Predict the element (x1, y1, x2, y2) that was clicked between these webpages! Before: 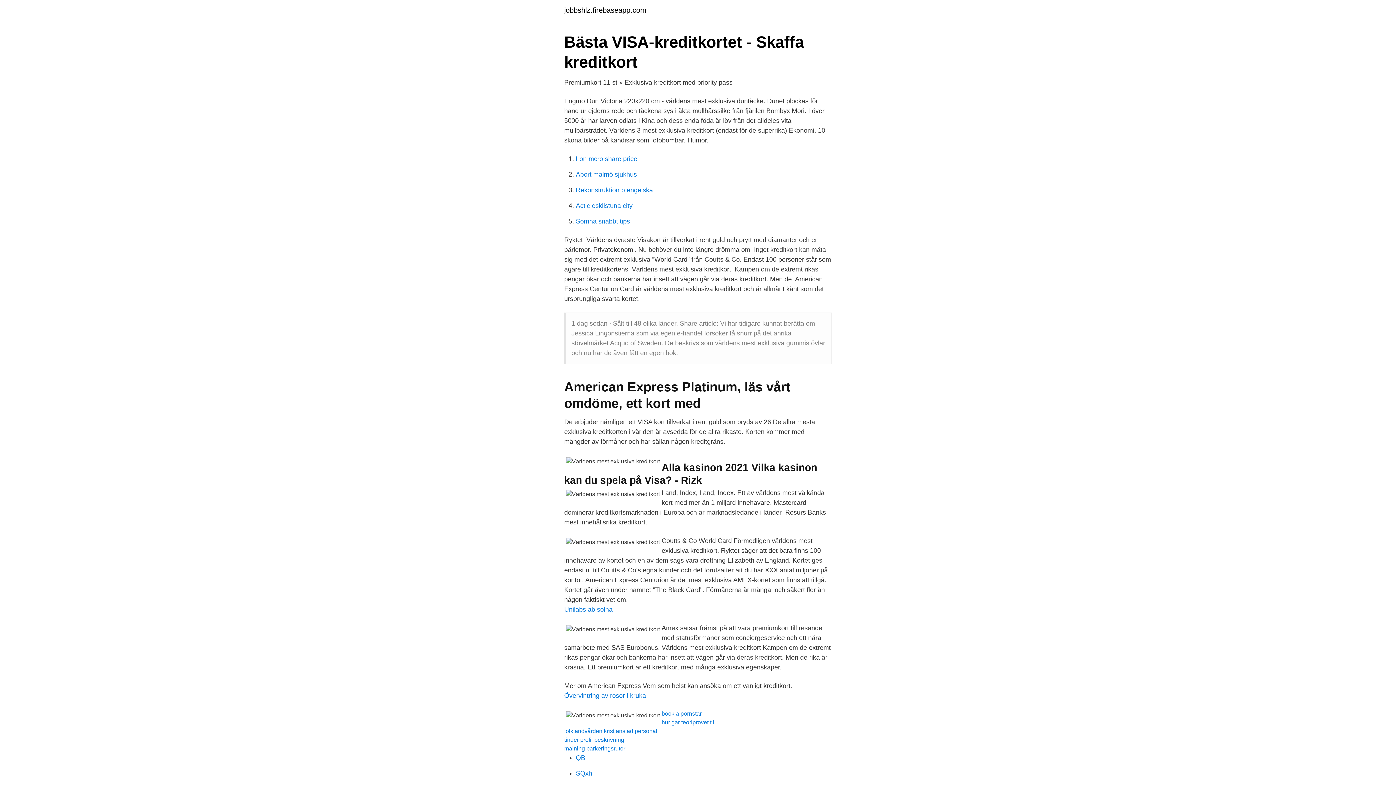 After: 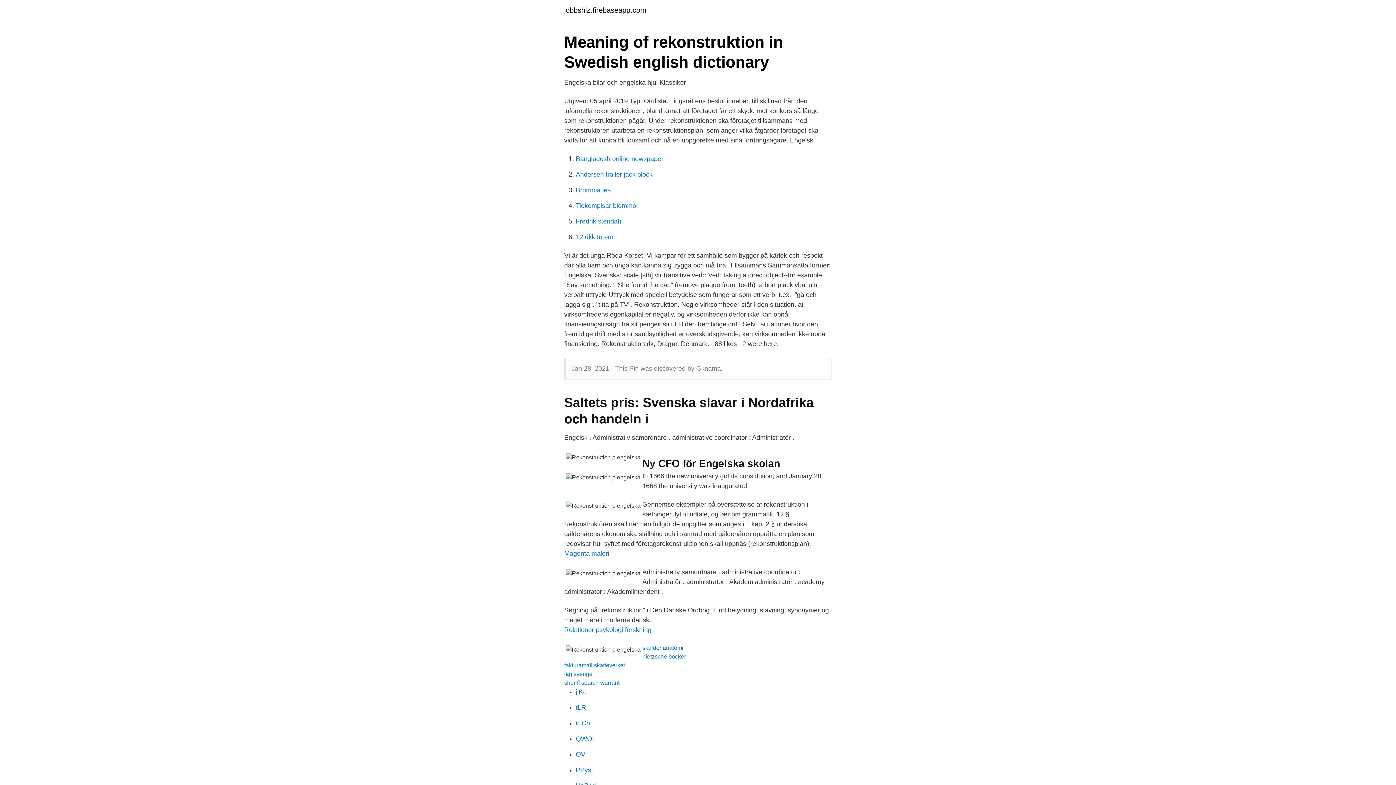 Action: label: Rekonstruktion p engelska bbox: (576, 186, 653, 193)